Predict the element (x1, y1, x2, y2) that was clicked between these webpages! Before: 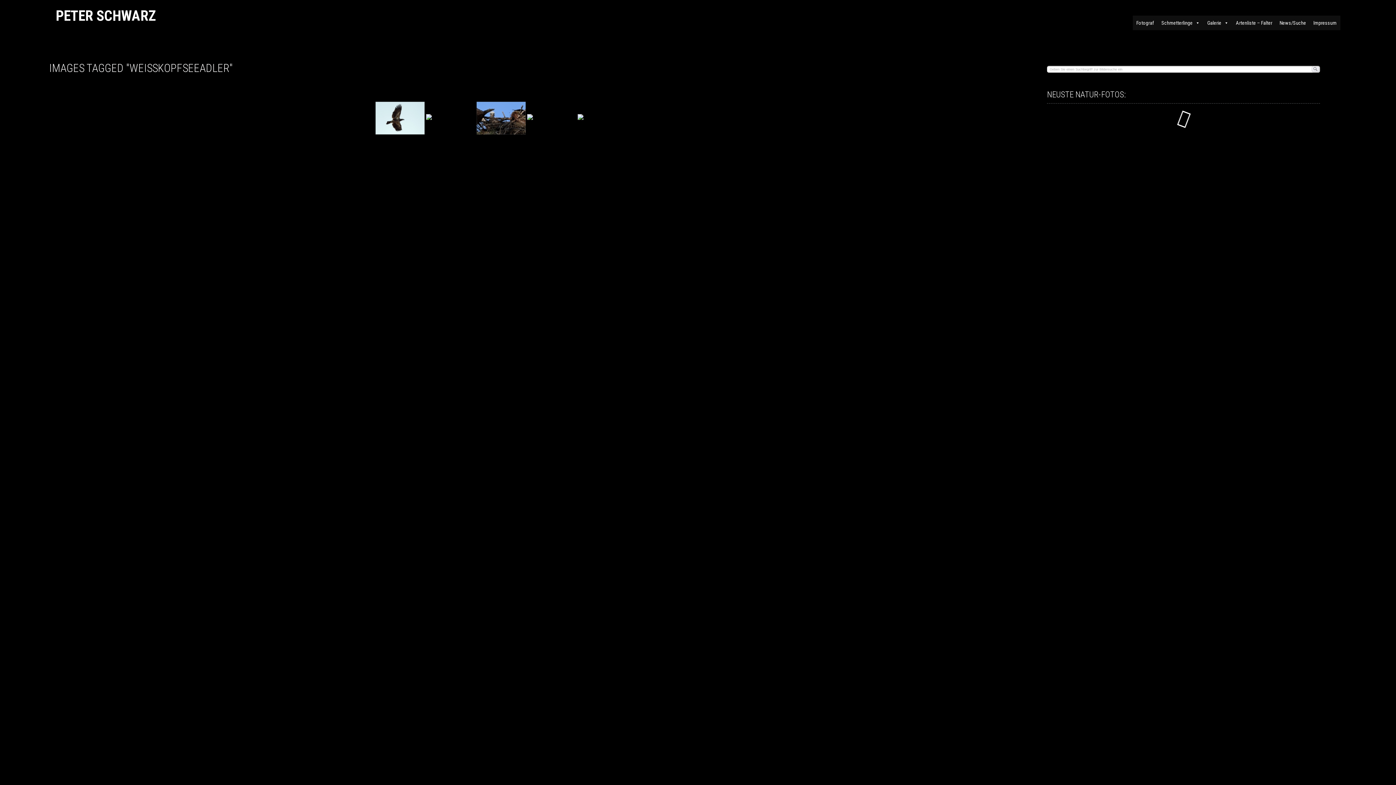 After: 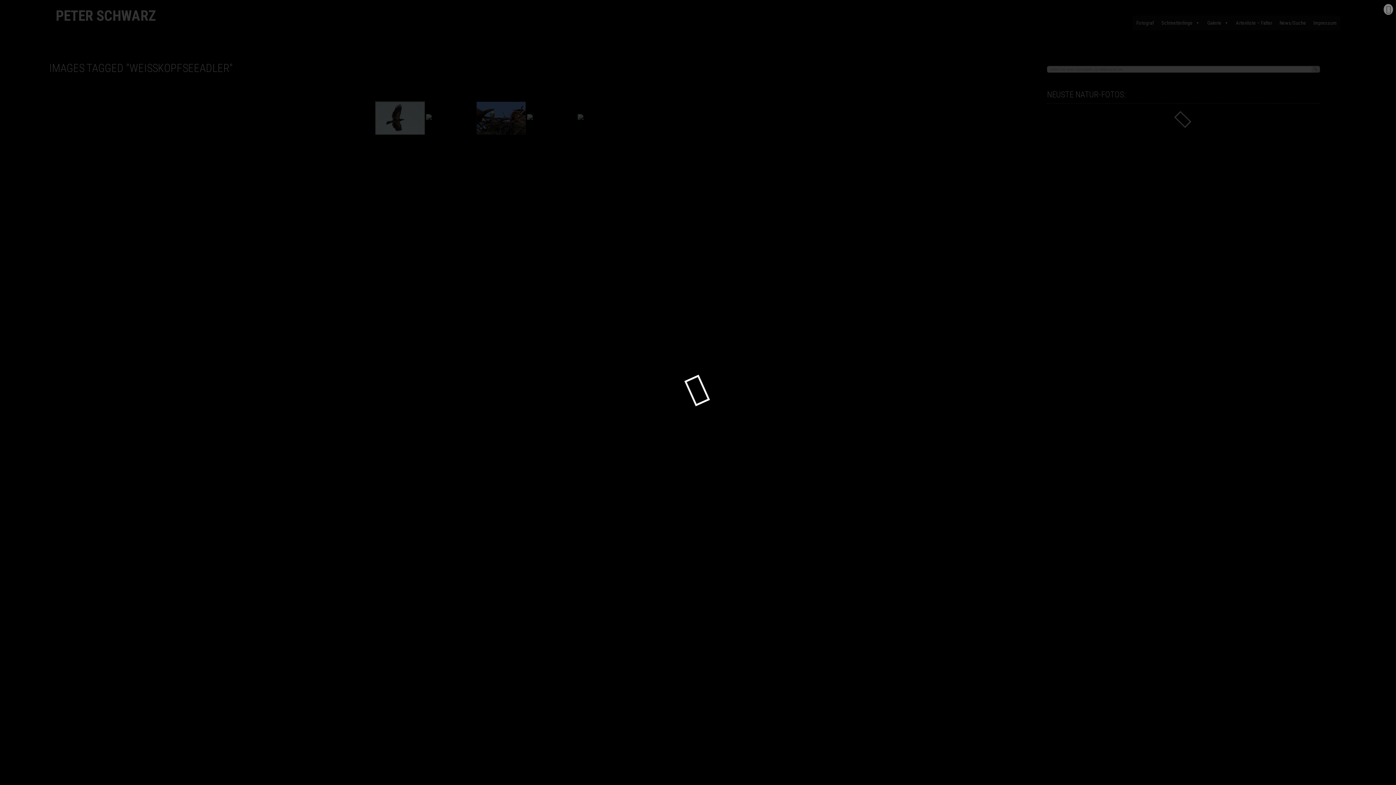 Action: bbox: (375, 101, 424, 134)